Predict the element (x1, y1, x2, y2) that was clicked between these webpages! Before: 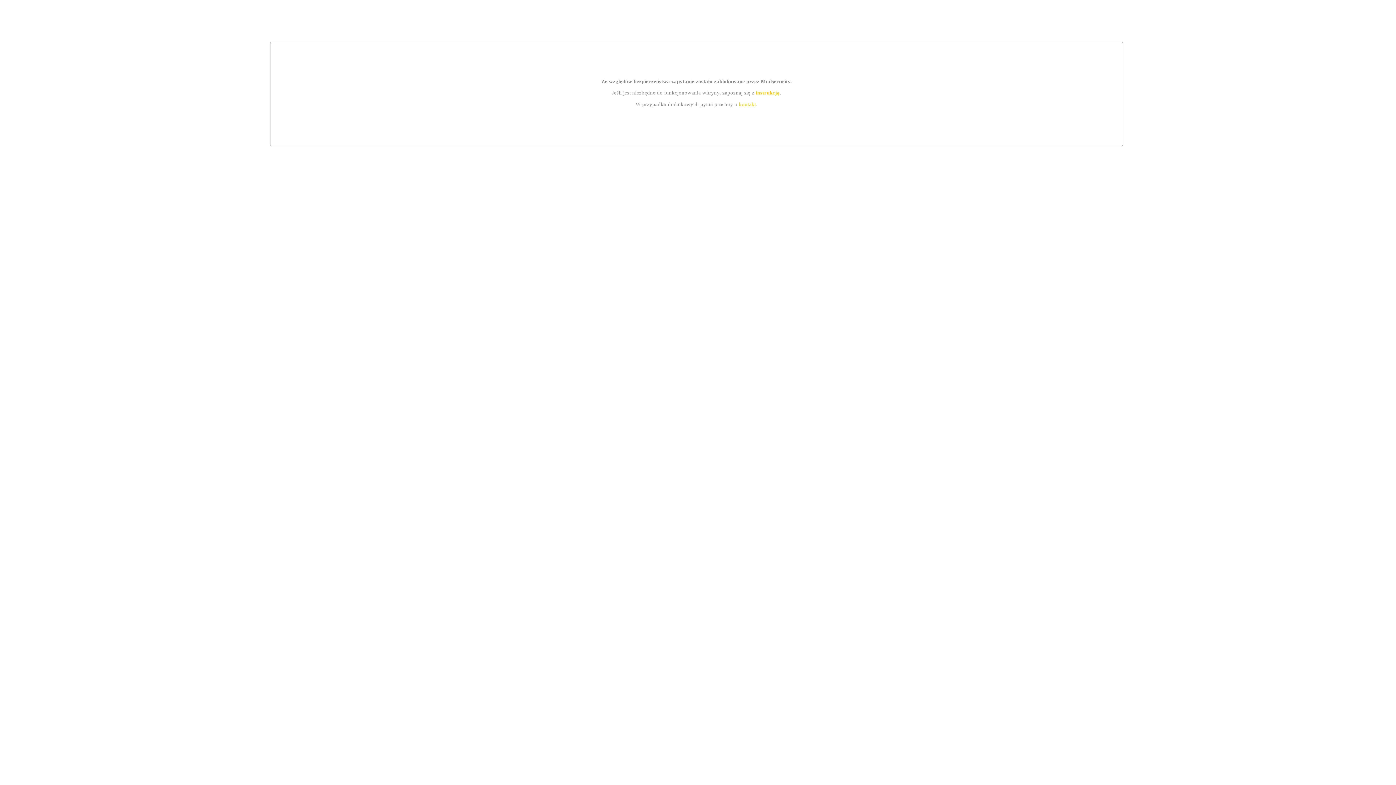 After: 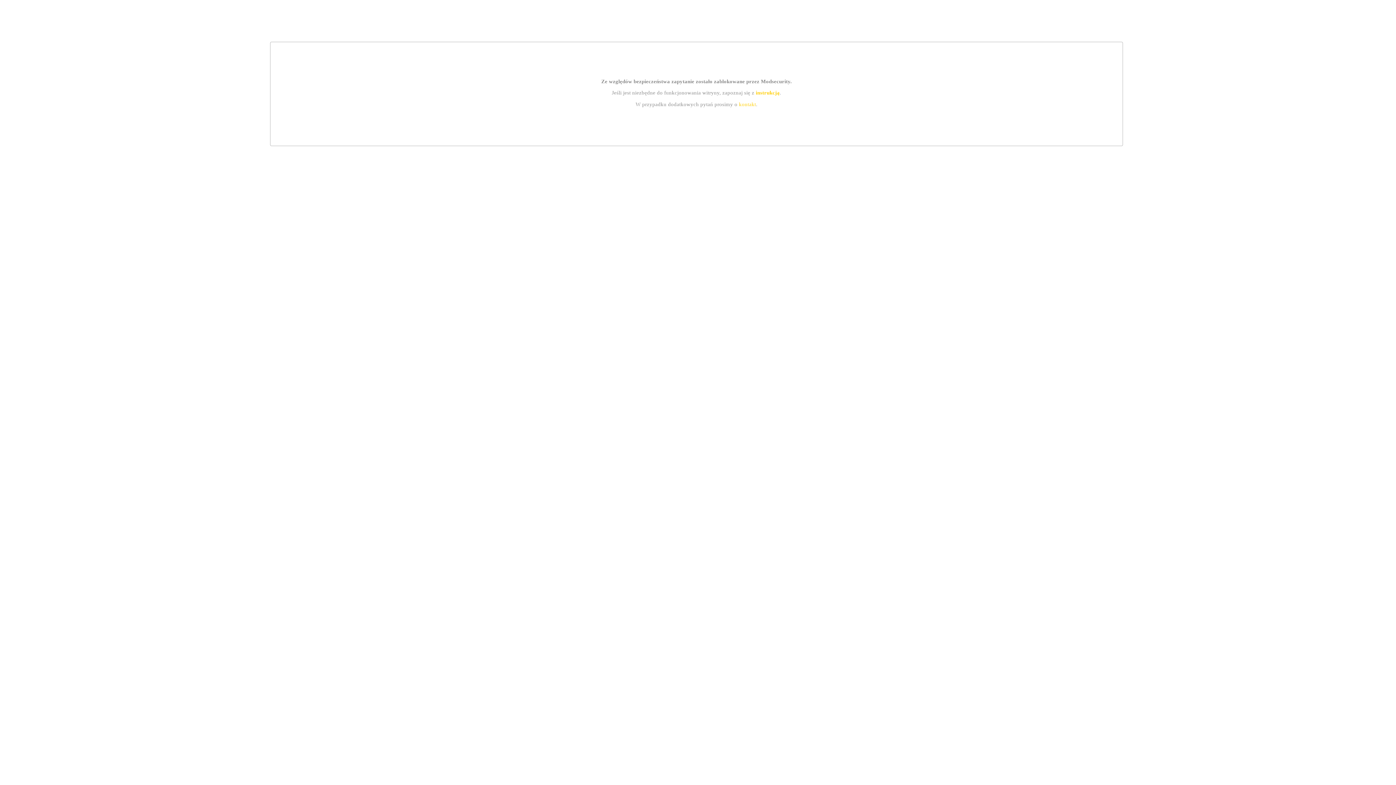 Action: label: kontakt bbox: (739, 101, 756, 107)